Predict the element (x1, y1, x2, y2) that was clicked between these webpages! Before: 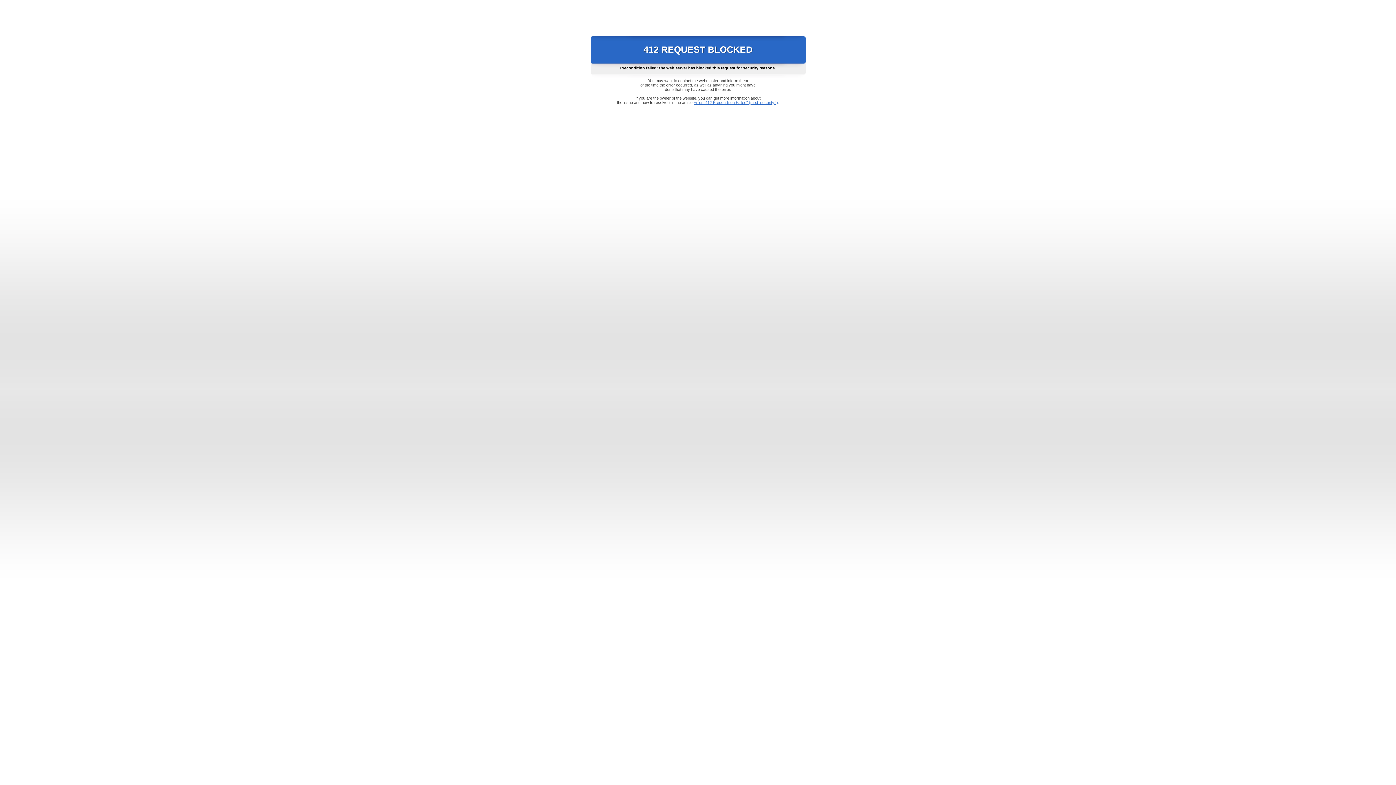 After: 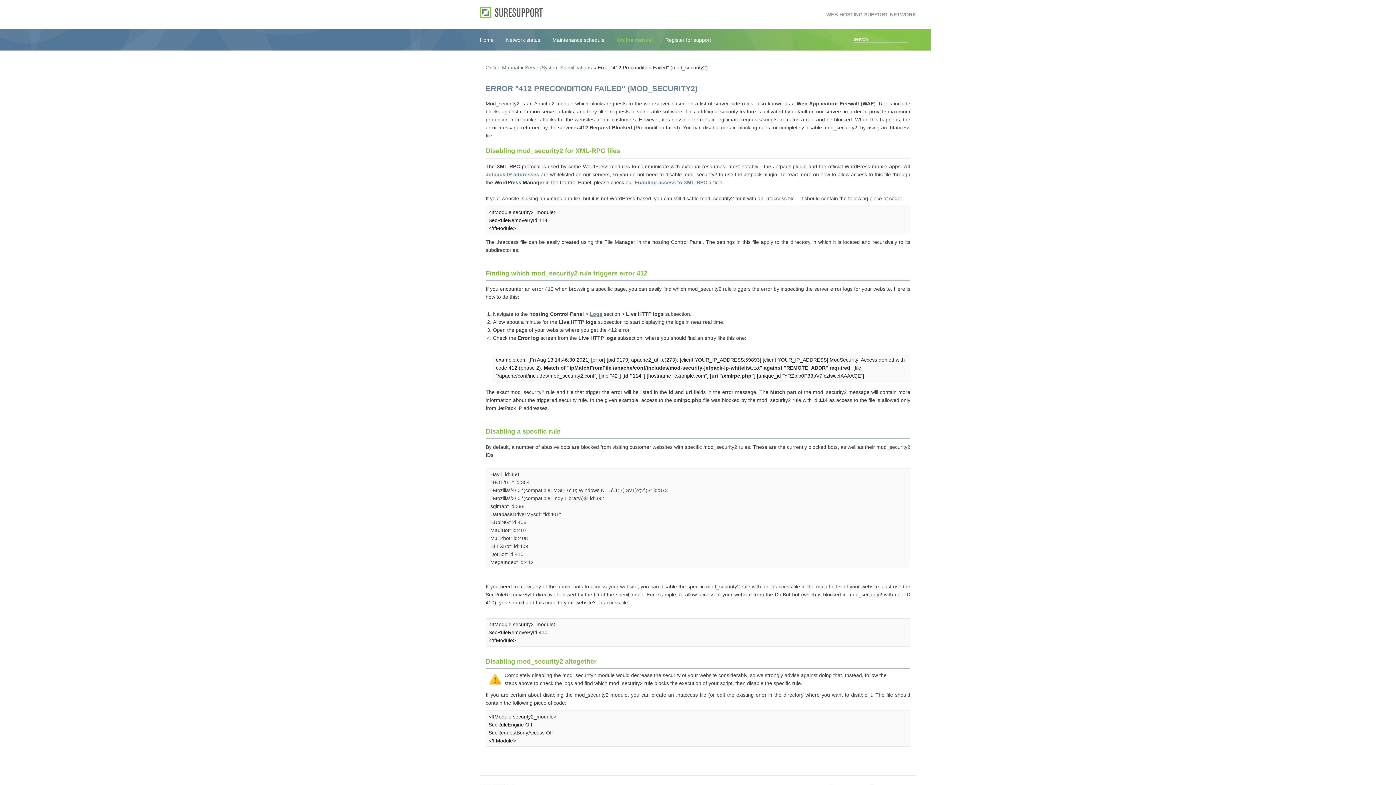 Action: label: Error "412 Precondition Failed" (mod_security2) bbox: (693, 100, 778, 104)